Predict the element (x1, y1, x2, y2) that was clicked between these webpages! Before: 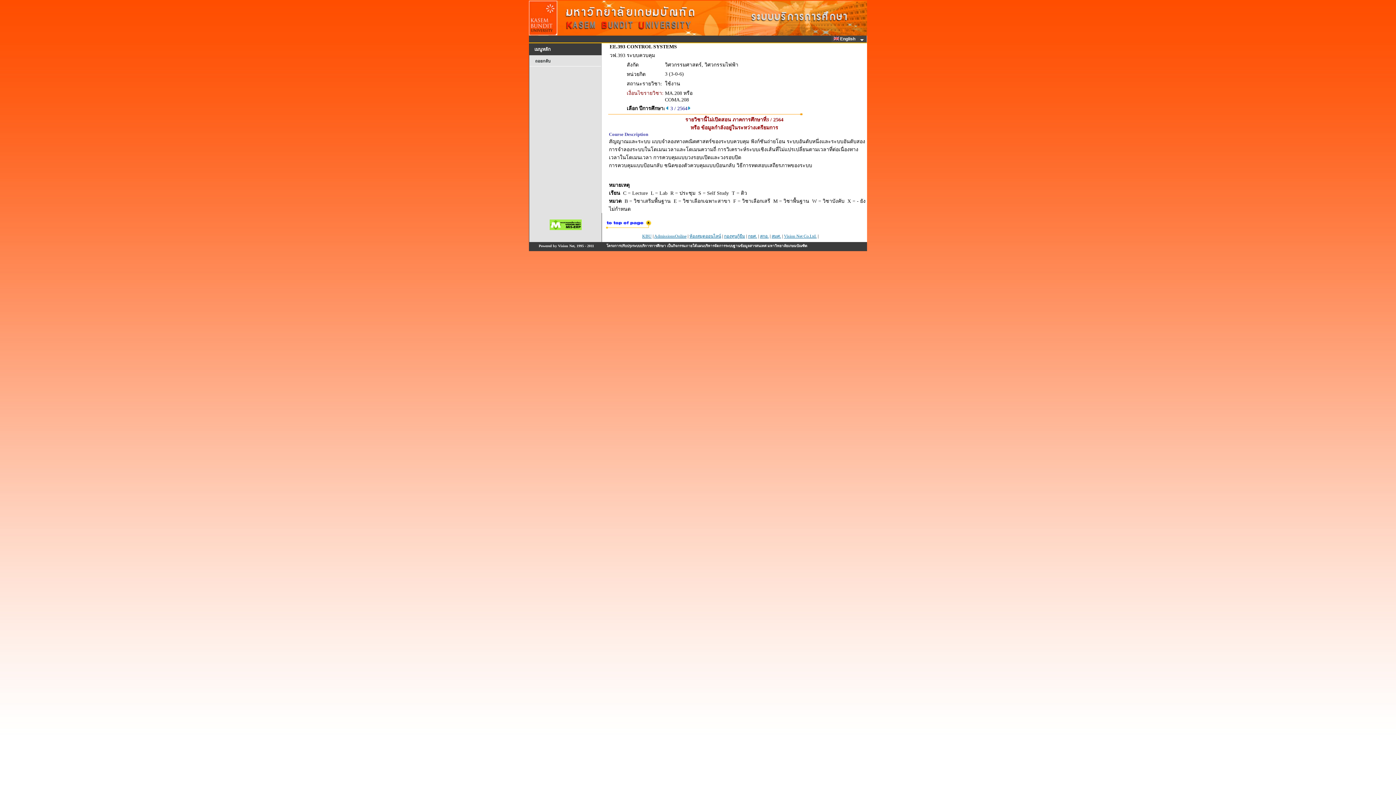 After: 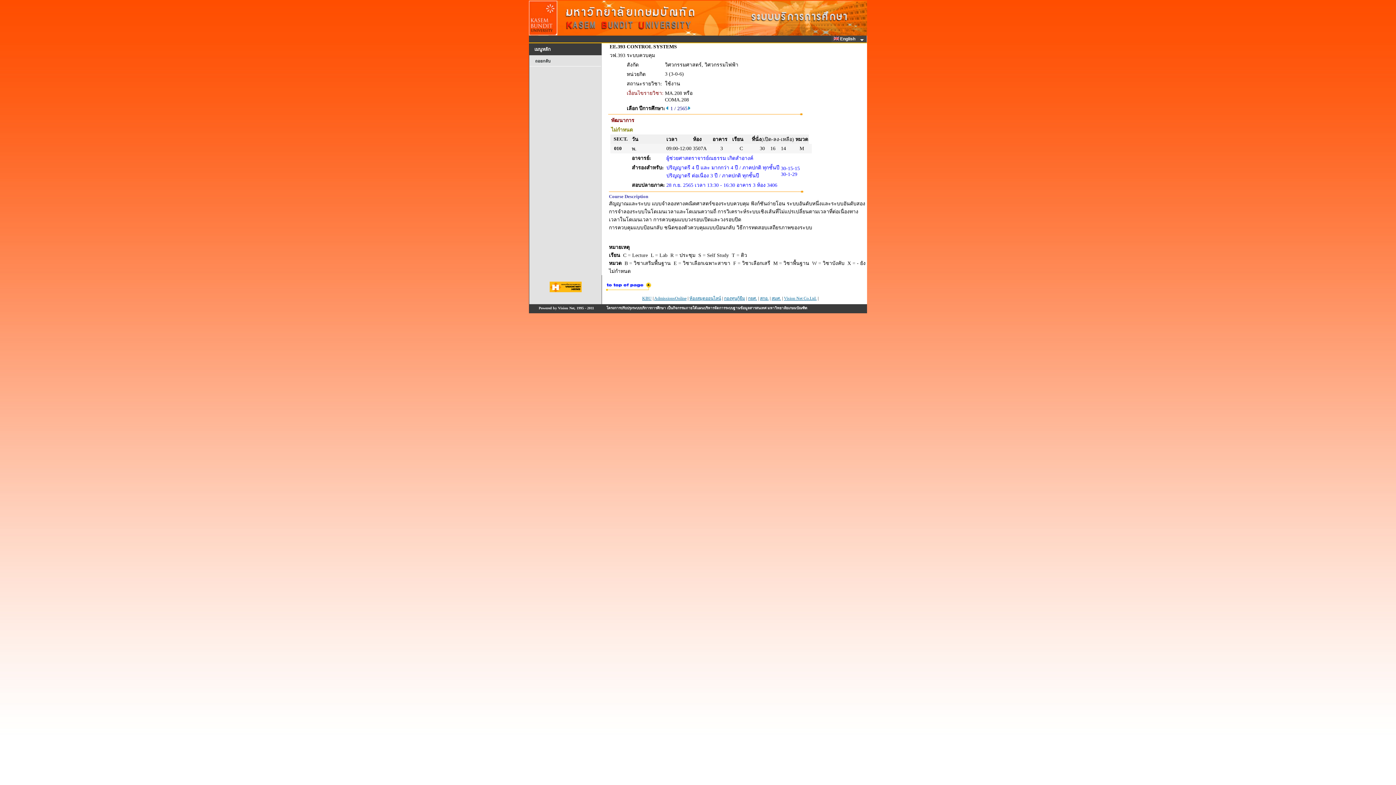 Action: bbox: (687, 105, 691, 111)